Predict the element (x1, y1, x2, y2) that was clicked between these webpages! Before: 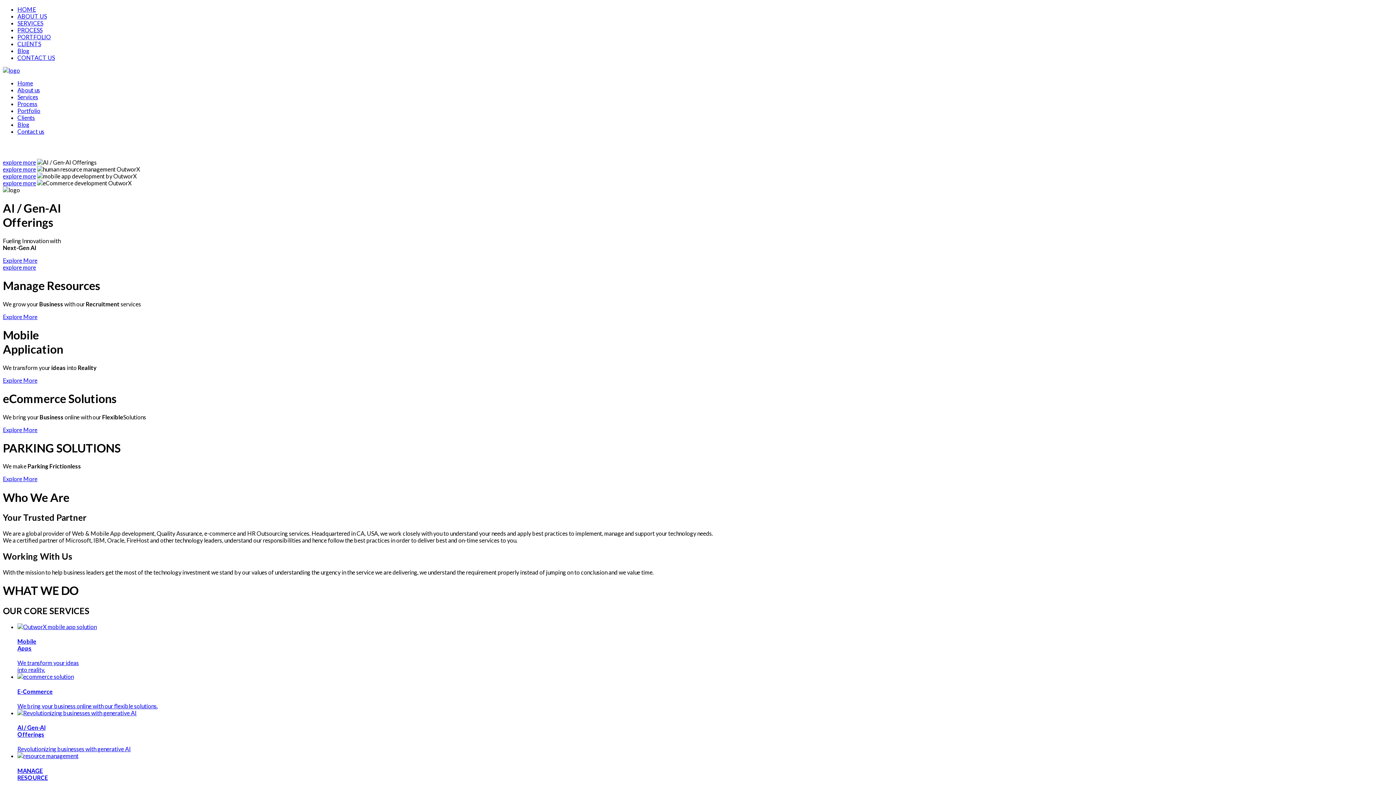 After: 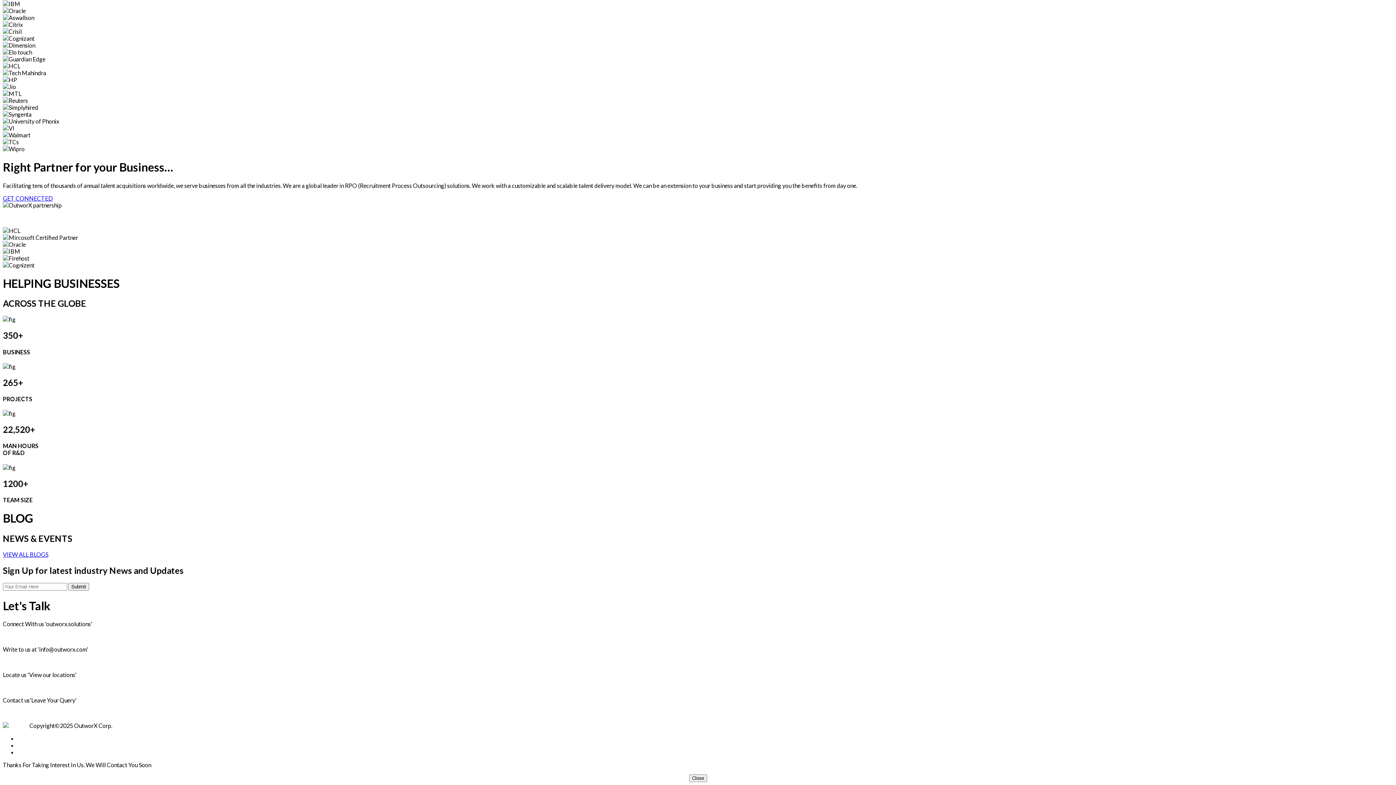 Action: label: Blog bbox: (17, 121, 29, 128)